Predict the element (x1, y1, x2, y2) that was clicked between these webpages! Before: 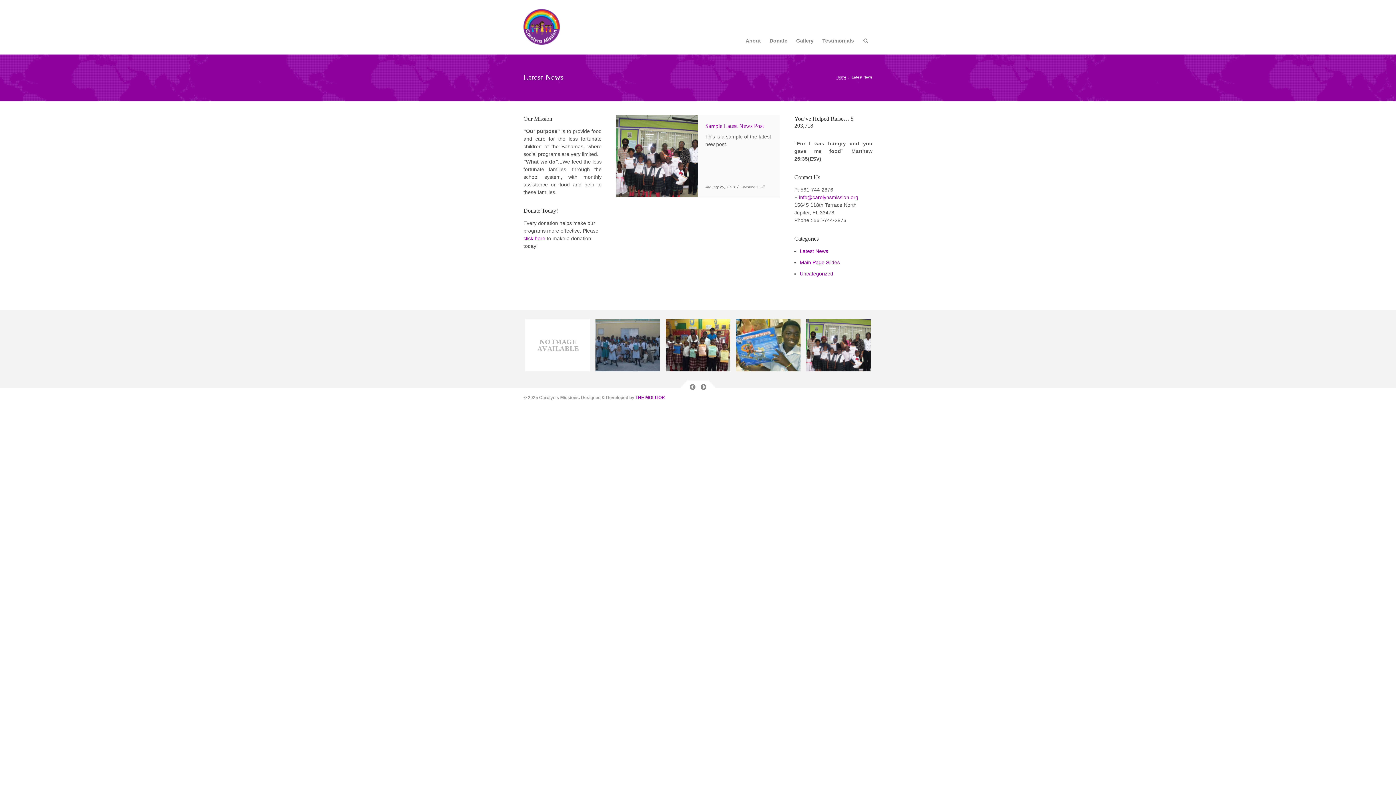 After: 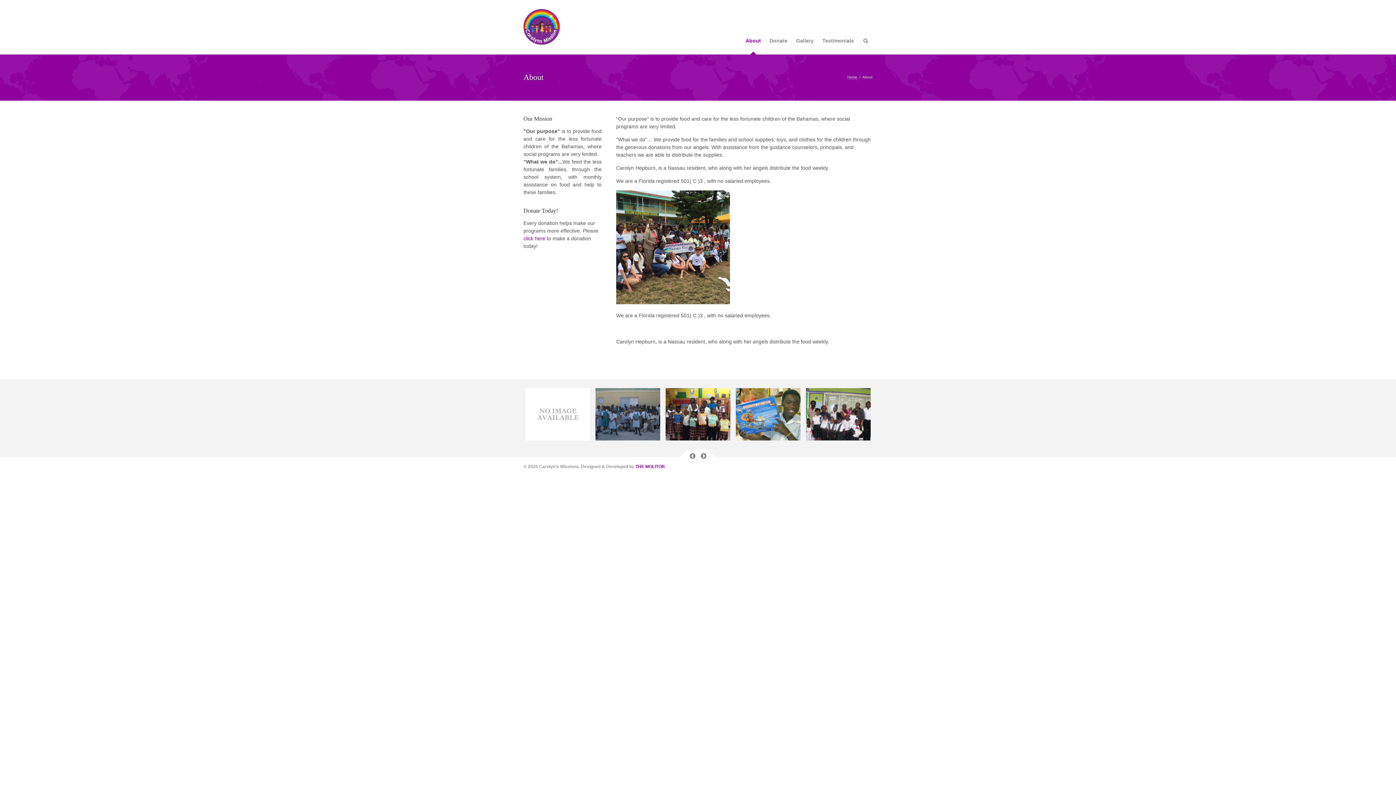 Action: bbox: (742, 27, 764, 54) label: About